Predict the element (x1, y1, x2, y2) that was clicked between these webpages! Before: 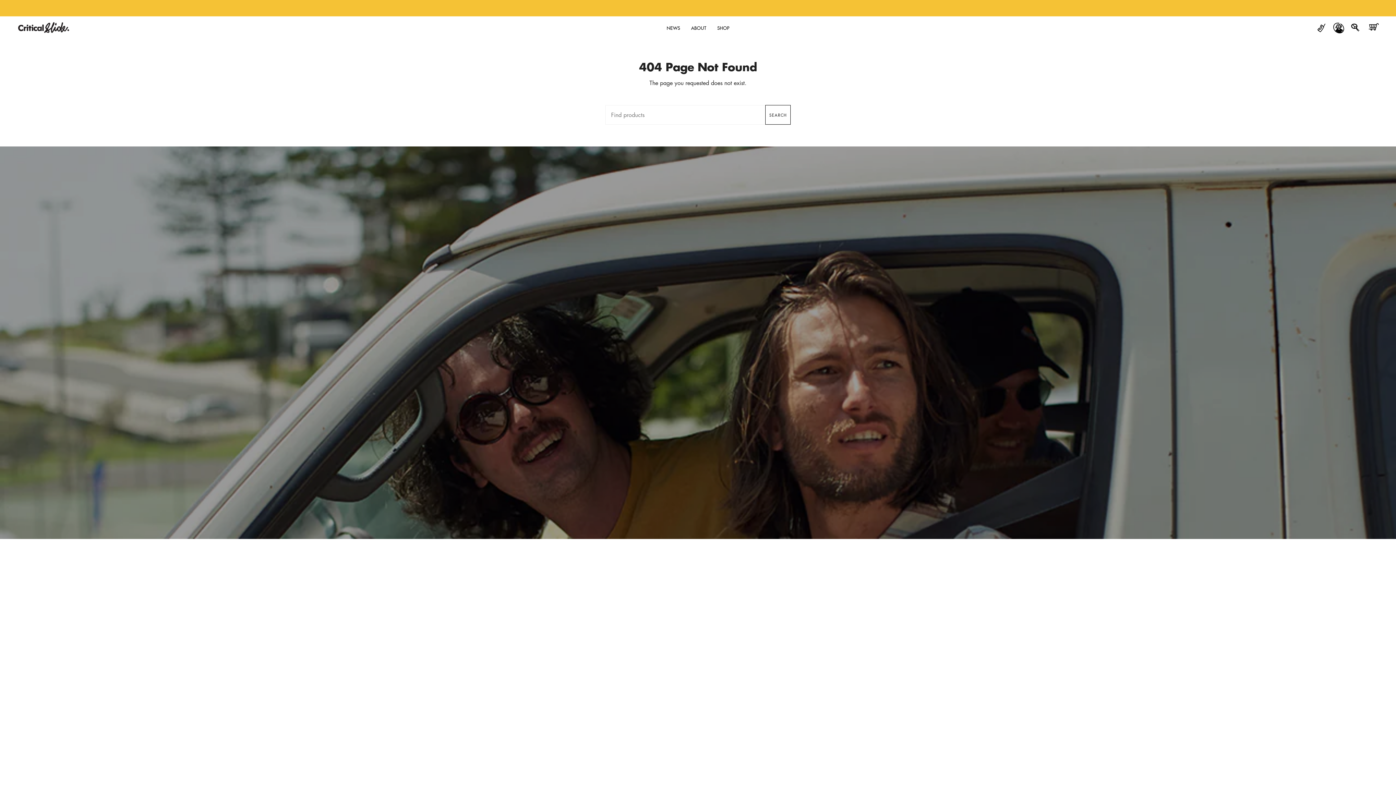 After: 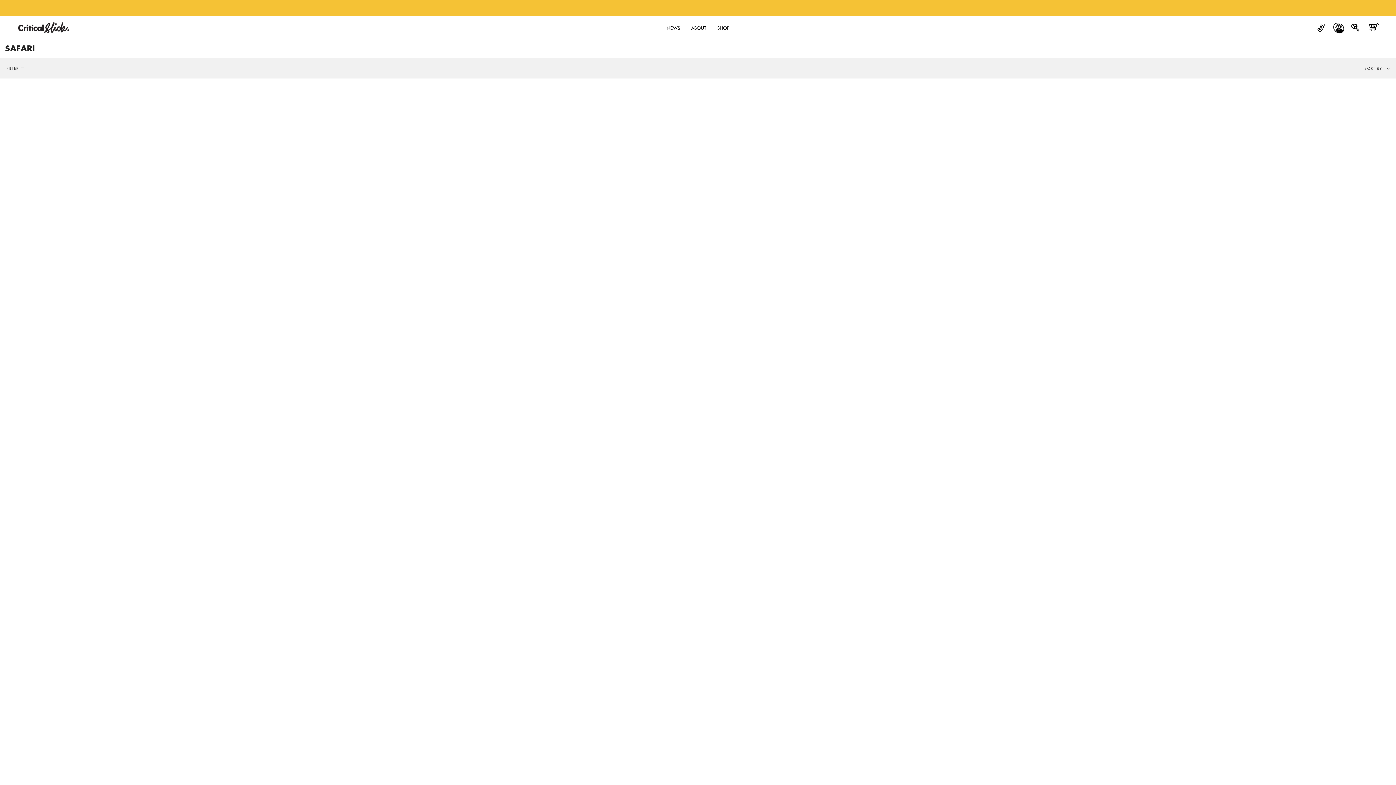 Action: bbox: (712, 16, 734, 38) label: SHOP